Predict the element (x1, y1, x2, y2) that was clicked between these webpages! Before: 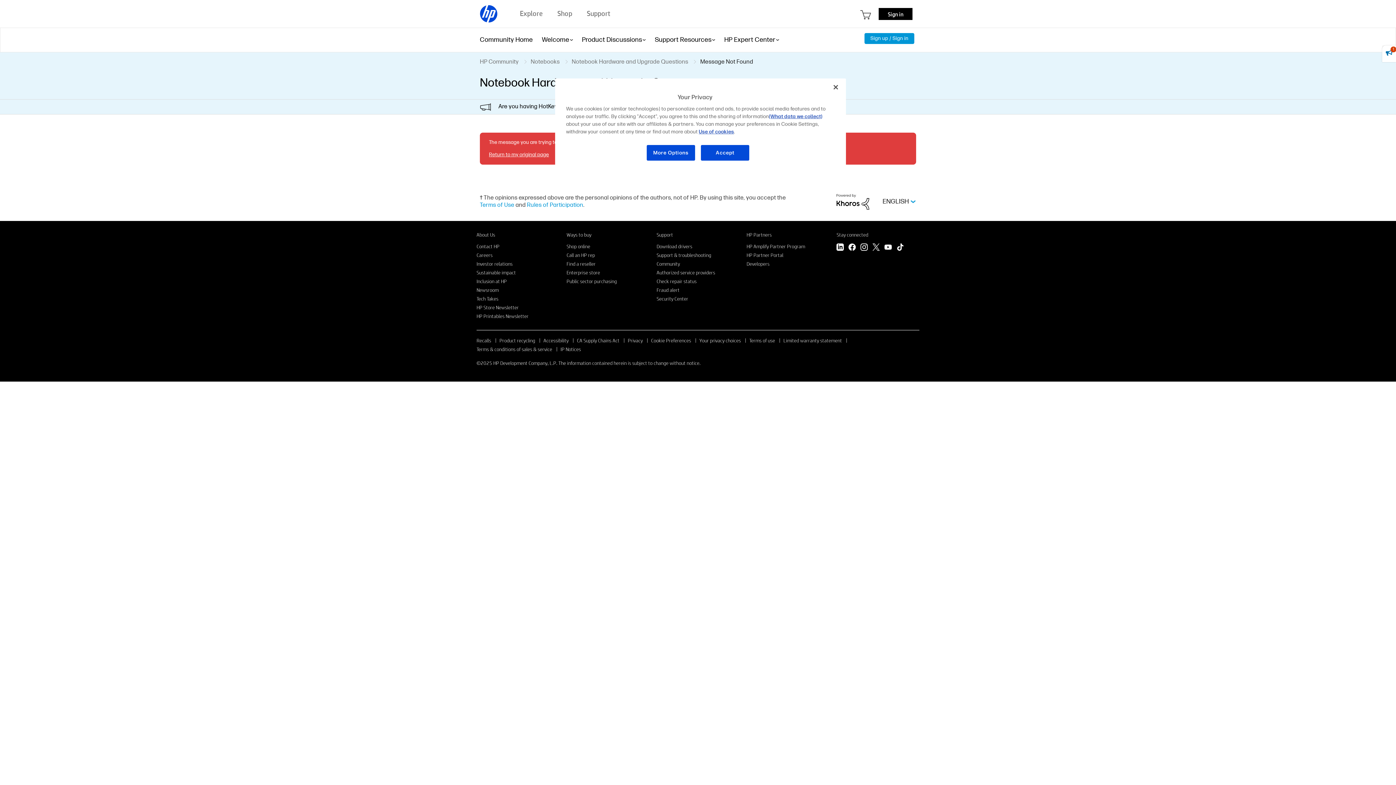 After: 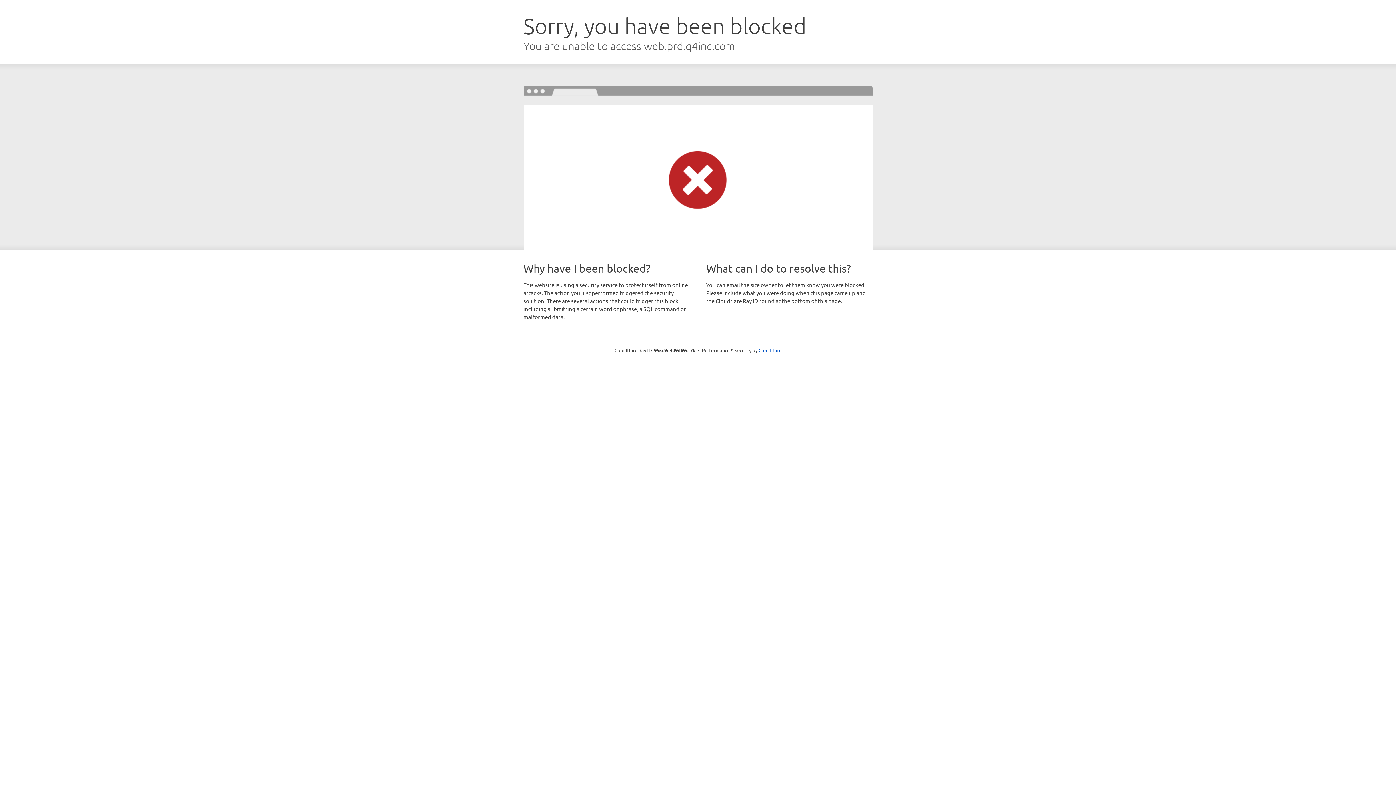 Action: bbox: (476, 260, 512, 267) label: Investor relations